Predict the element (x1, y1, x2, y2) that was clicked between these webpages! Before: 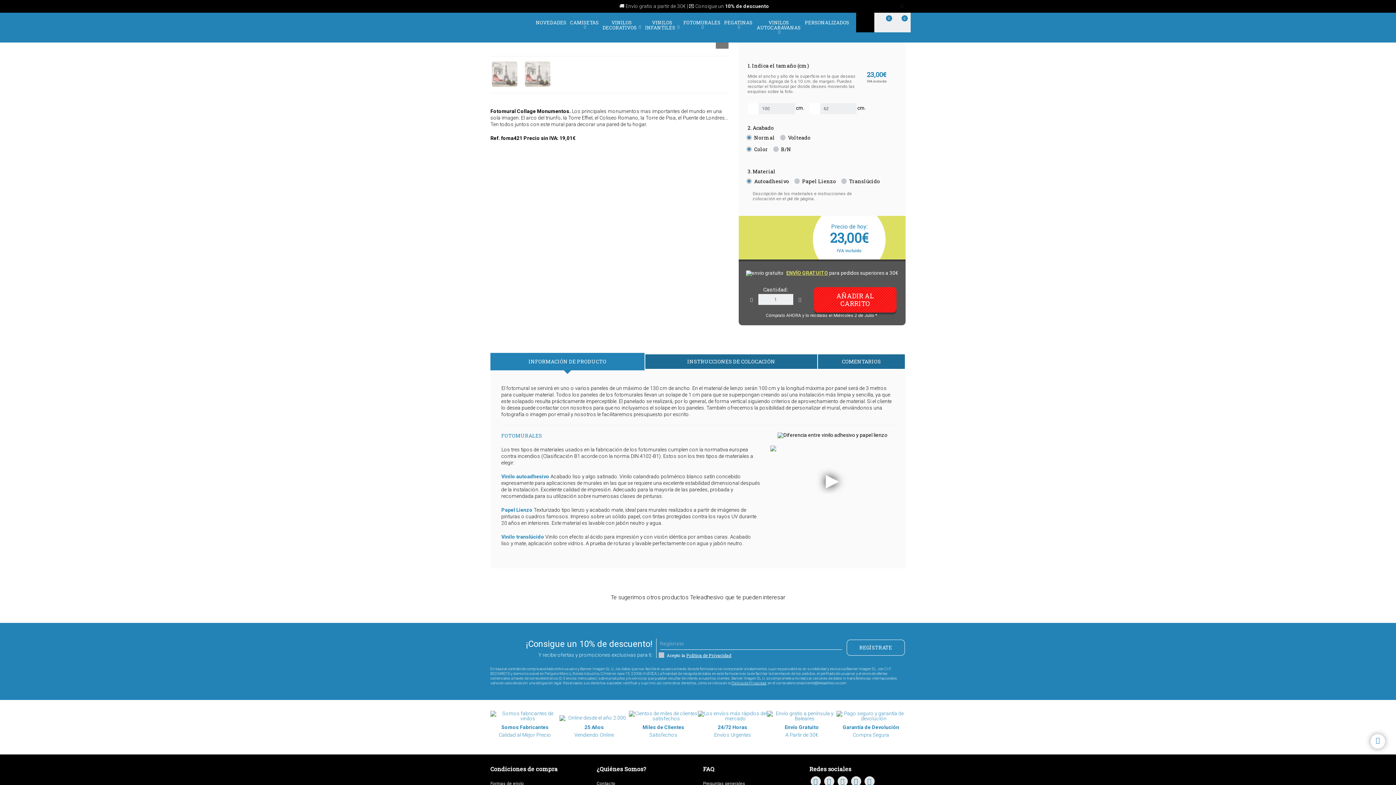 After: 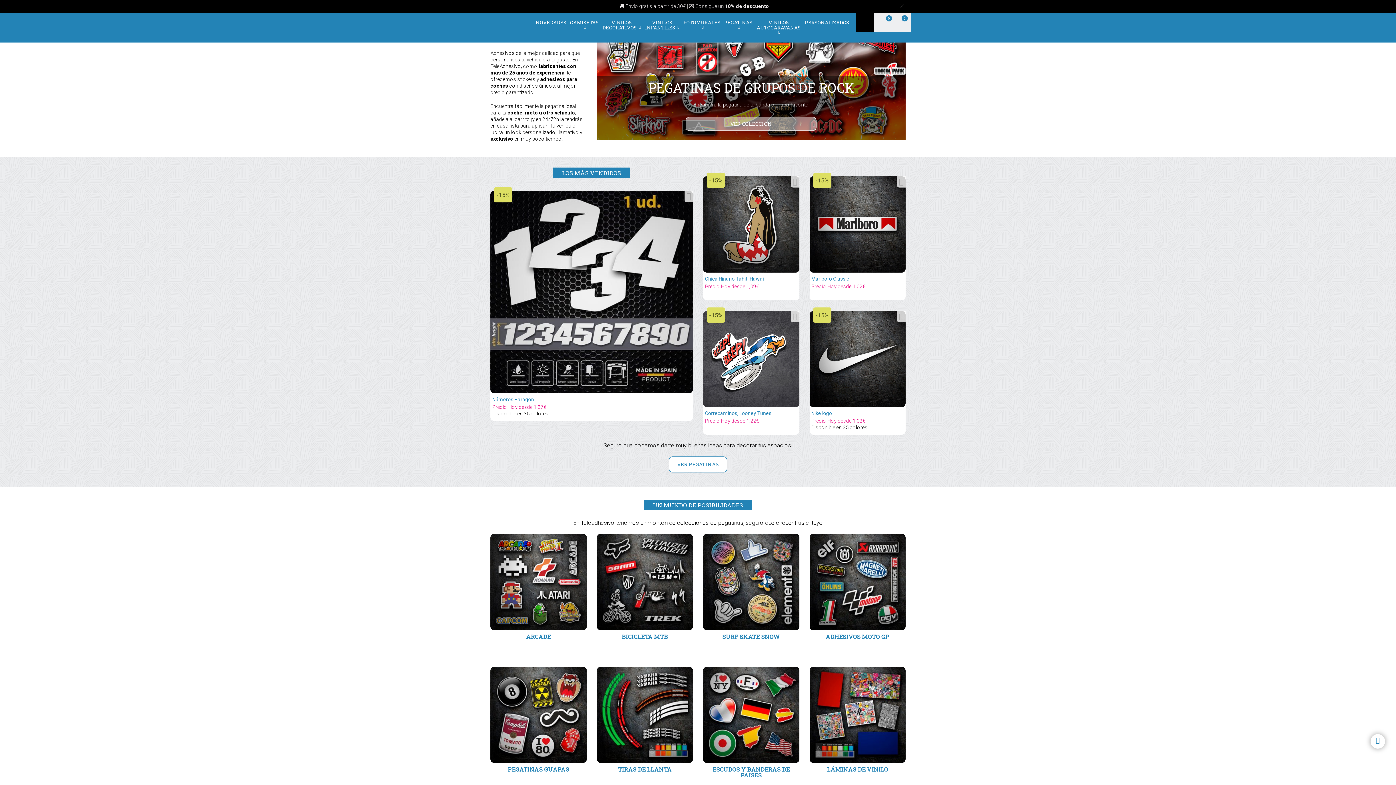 Action: label: PEGATINAS  bbox: (722, 16, 754, 33)